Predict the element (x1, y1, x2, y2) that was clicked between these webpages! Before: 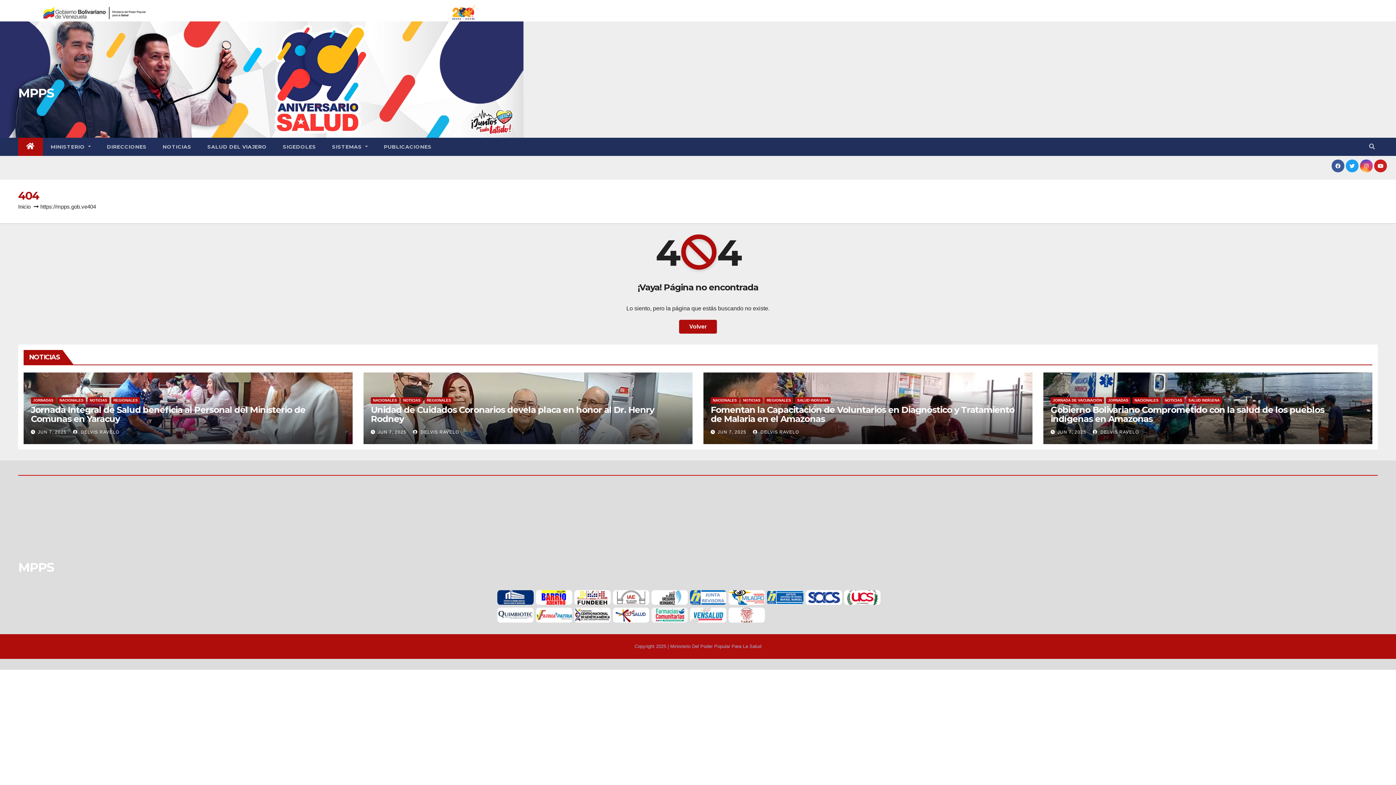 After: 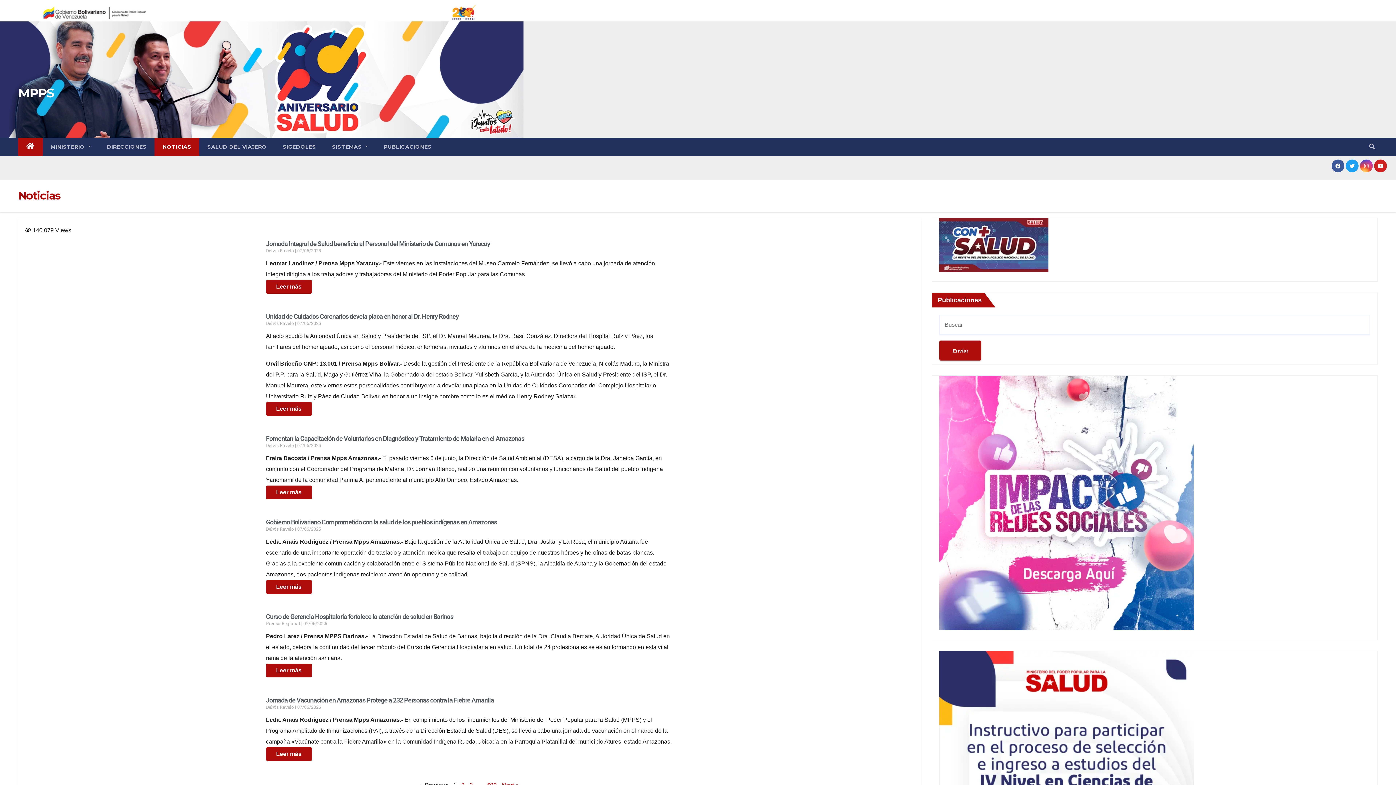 Action: bbox: (154, 137, 199, 156) label: NOTICIAS